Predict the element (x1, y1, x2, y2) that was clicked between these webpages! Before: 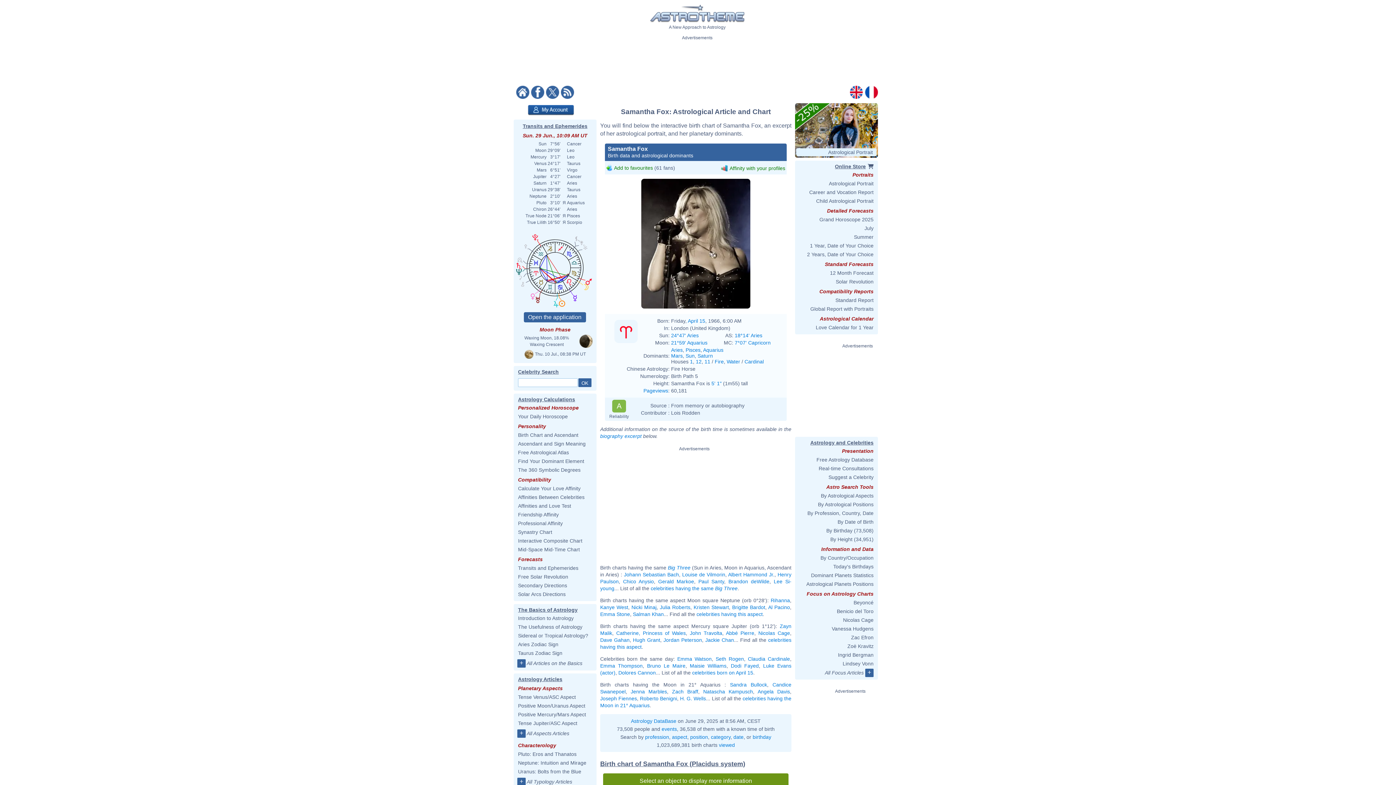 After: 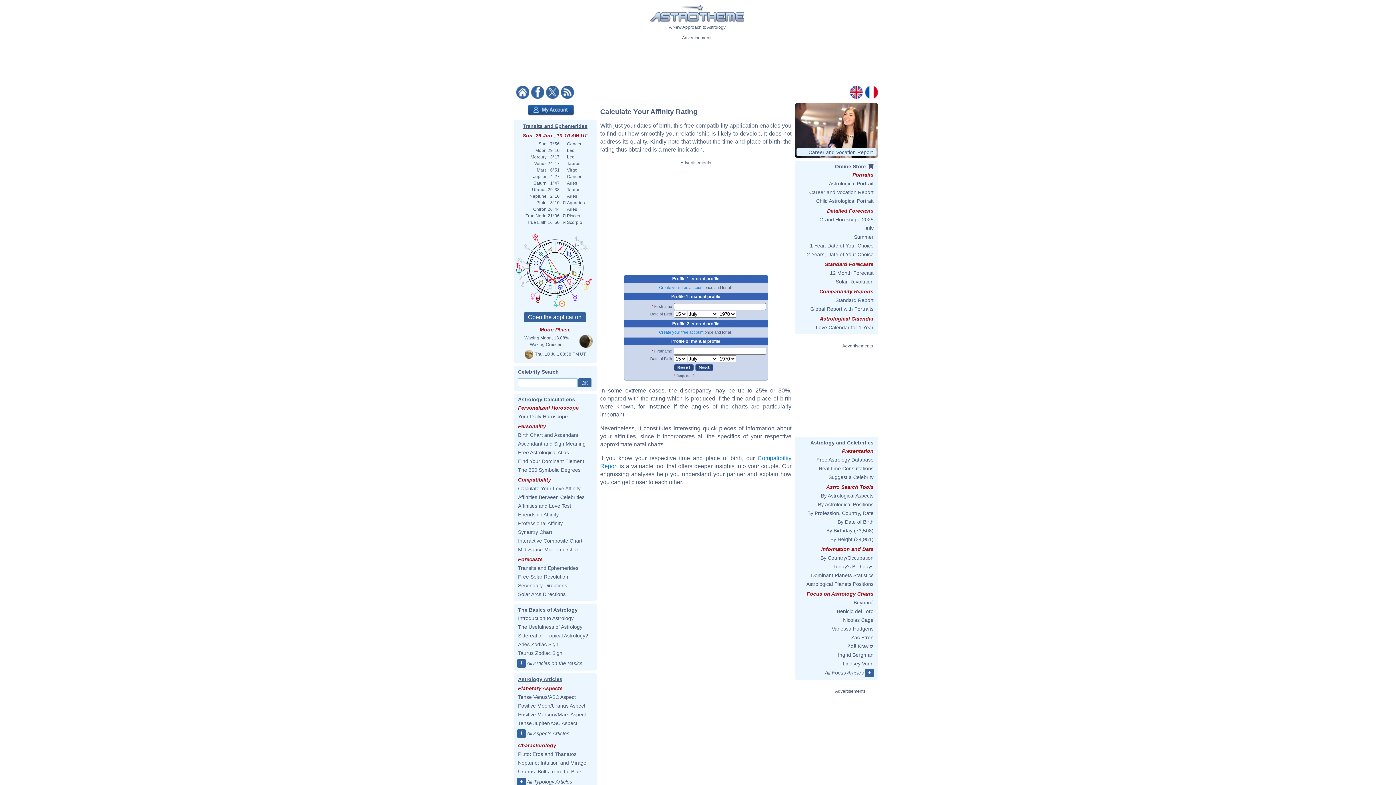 Action: label: Calculate Your Love Affinity bbox: (518, 485, 580, 491)